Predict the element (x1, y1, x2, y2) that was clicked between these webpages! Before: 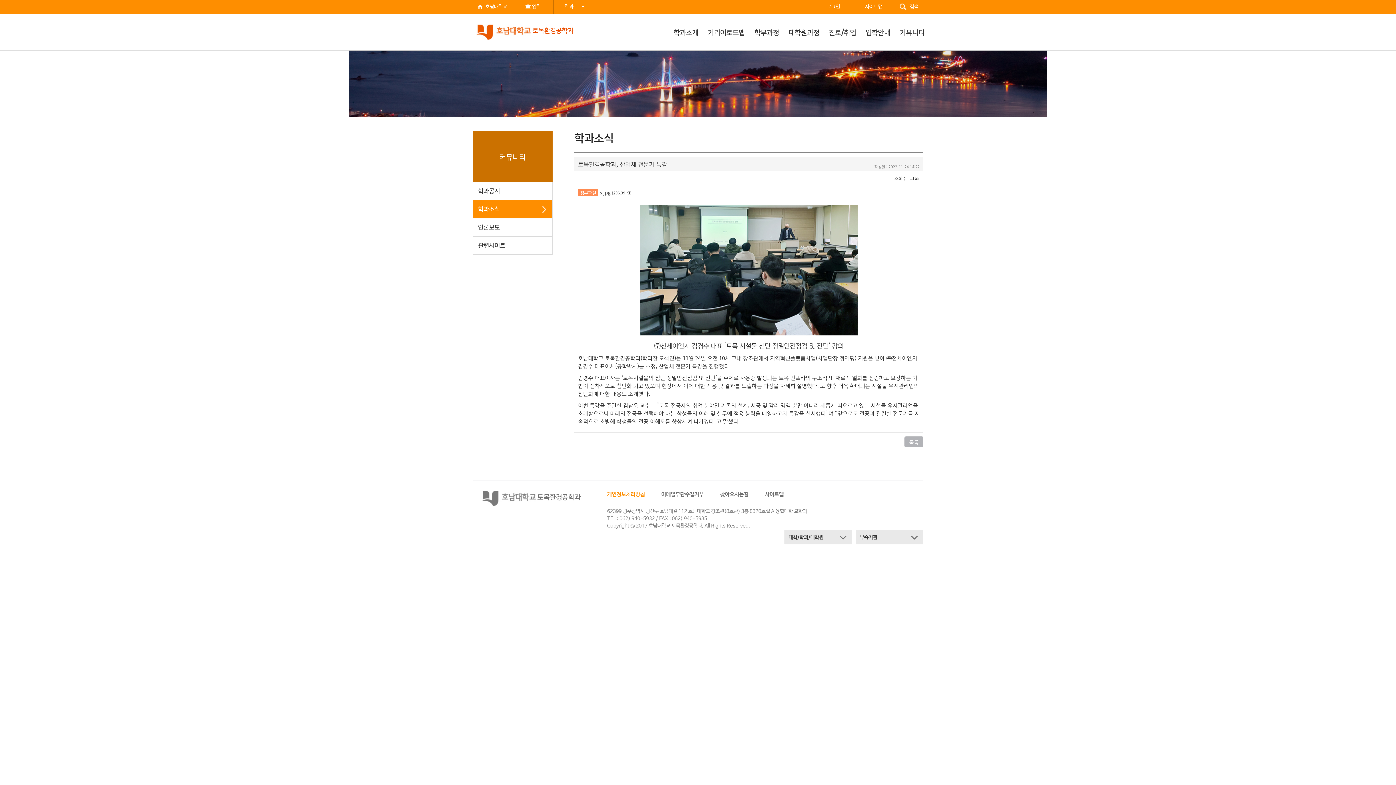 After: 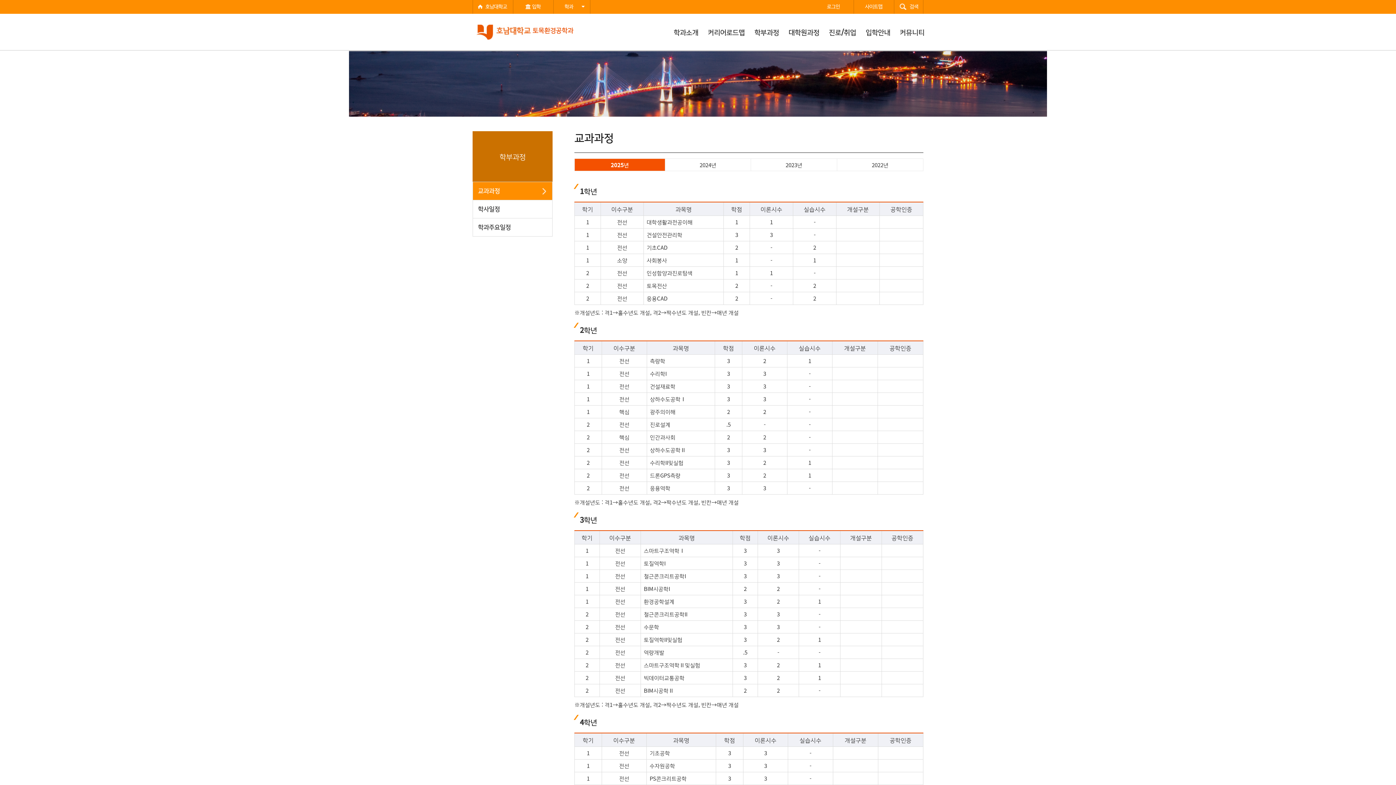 Action: bbox: (749, 13, 784, 50) label: 학부과정